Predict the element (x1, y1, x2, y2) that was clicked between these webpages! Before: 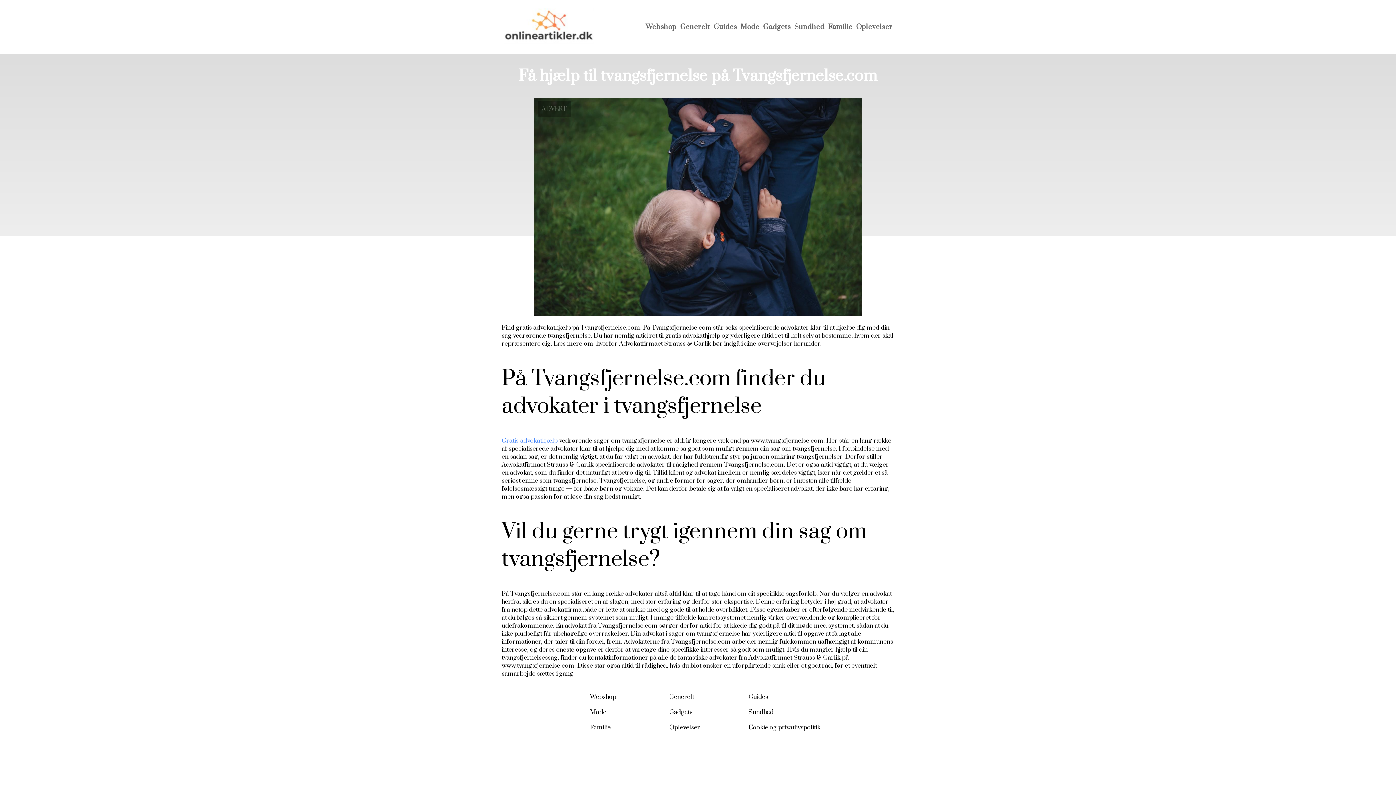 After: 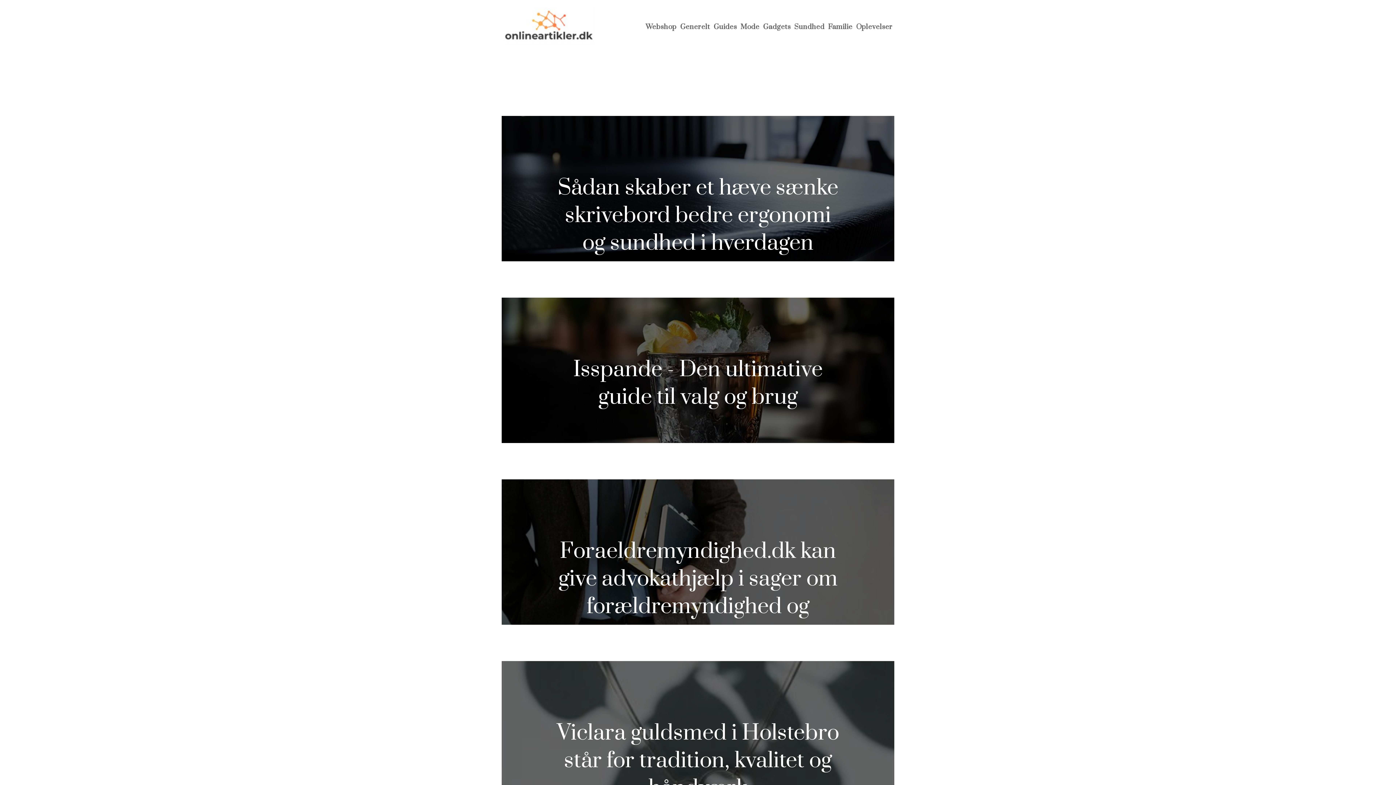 Action: bbox: (713, 22, 737, 31) label: Guides